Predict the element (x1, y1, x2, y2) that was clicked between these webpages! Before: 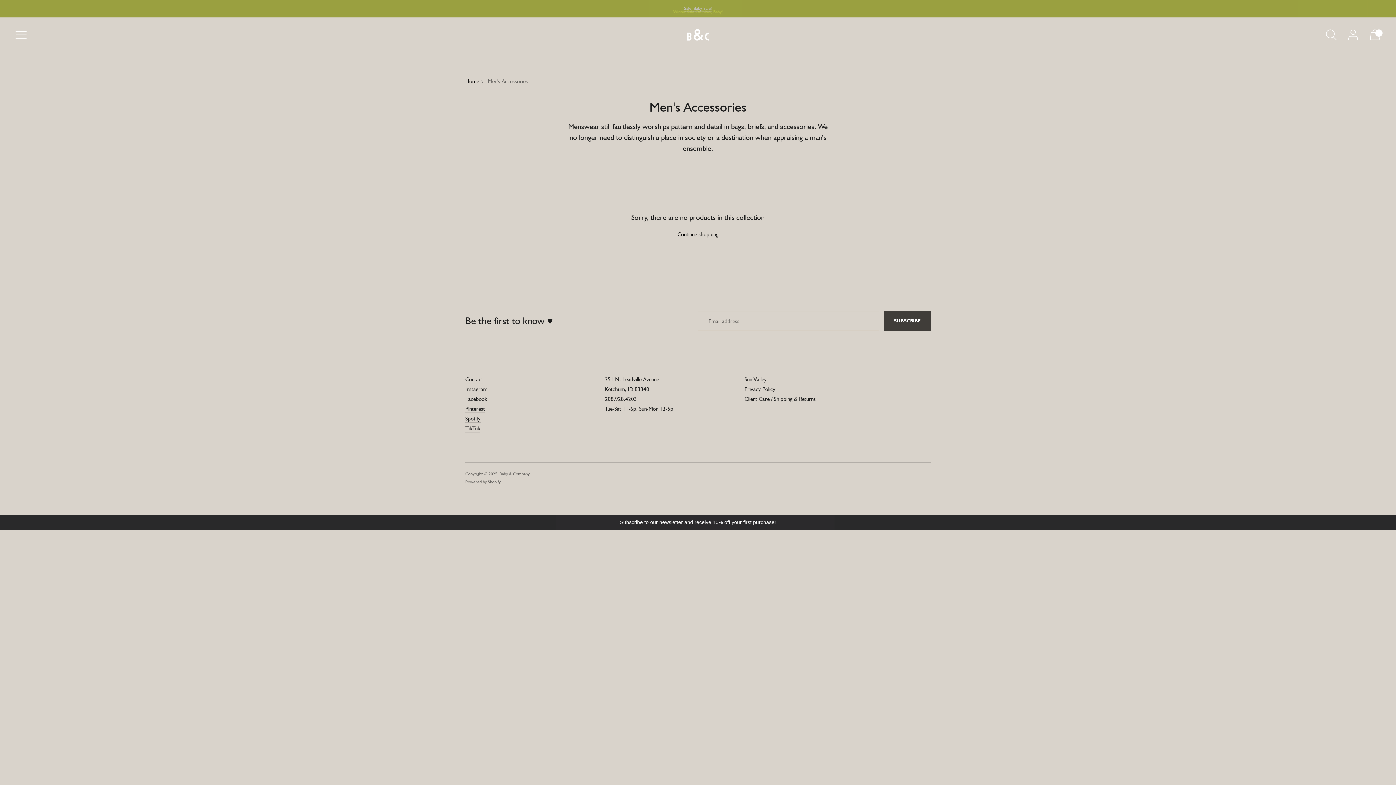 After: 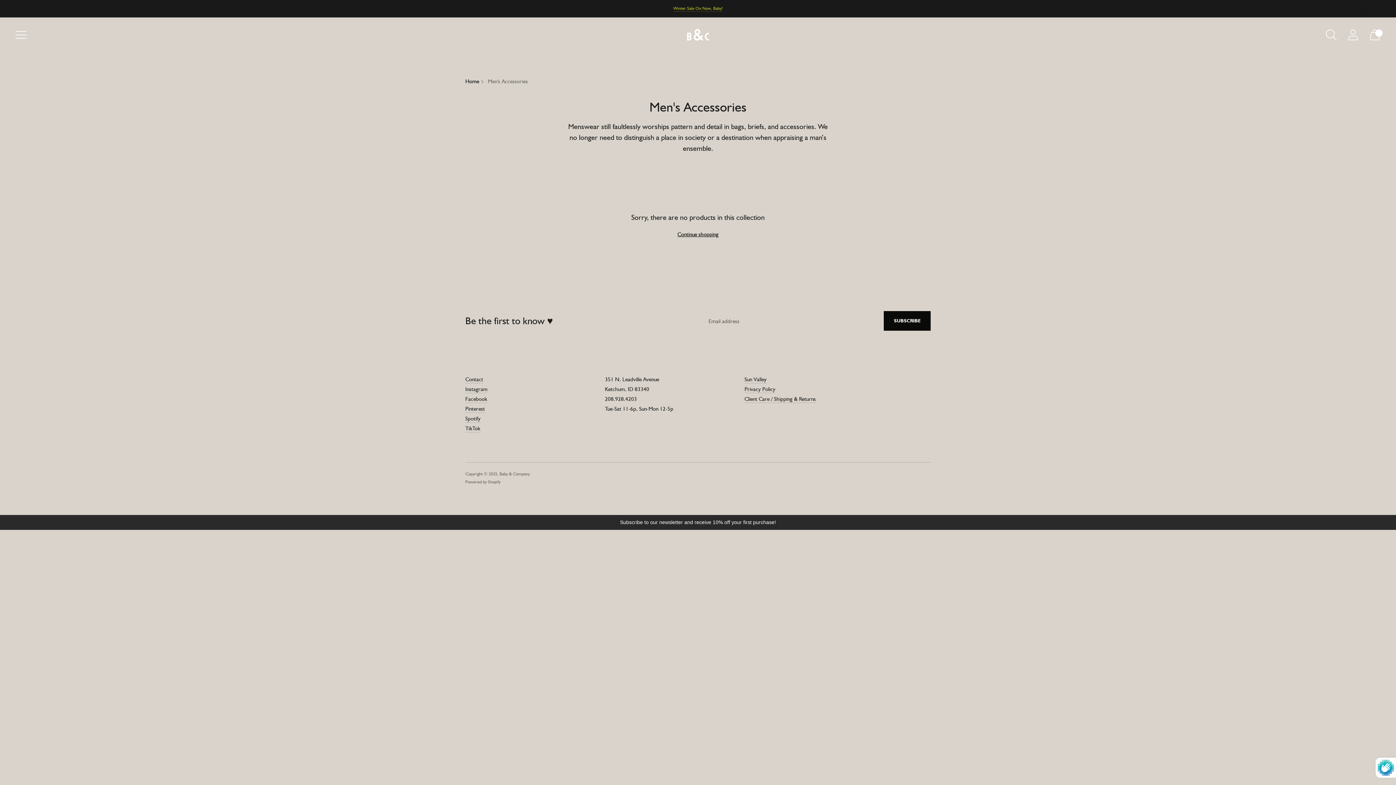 Action: label: SUBSCRIBE bbox: (883, 311, 930, 330)